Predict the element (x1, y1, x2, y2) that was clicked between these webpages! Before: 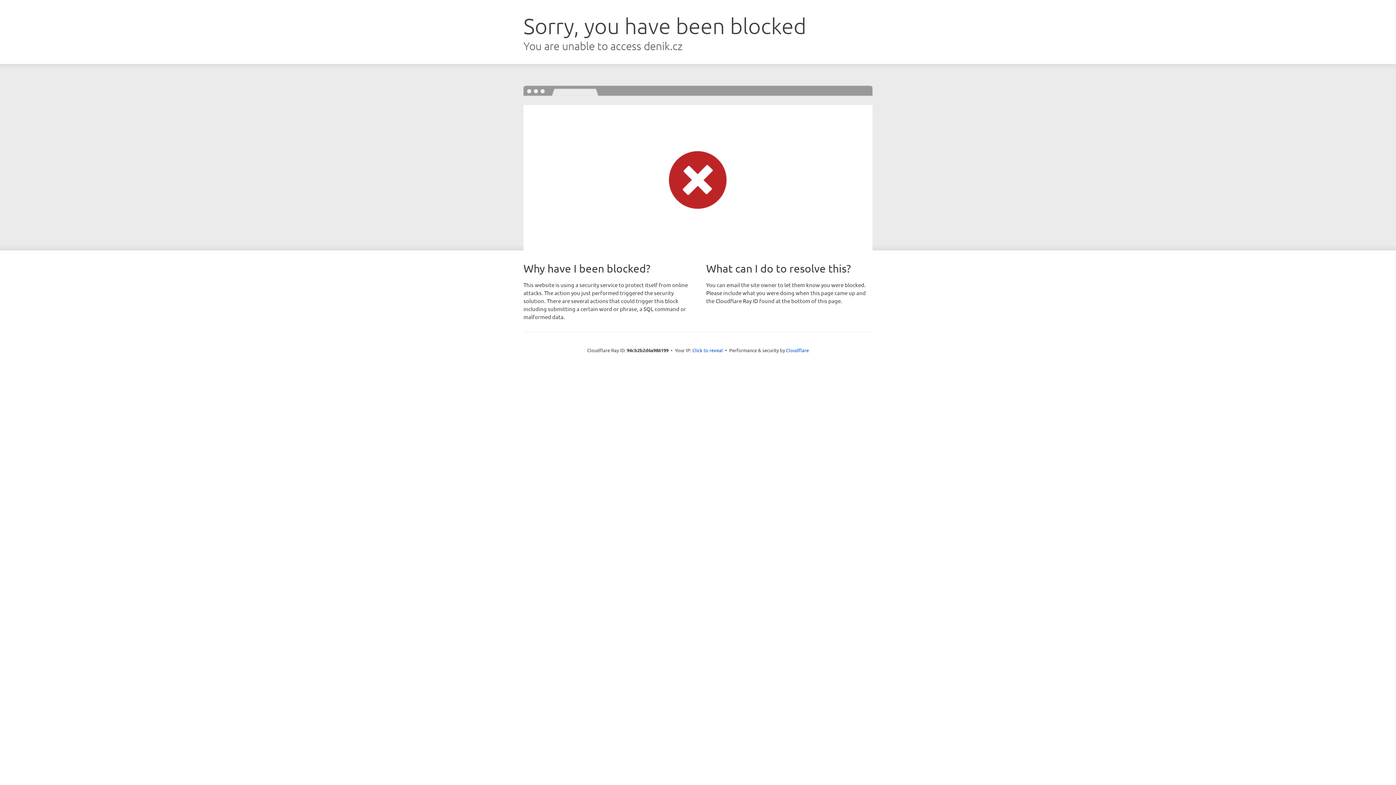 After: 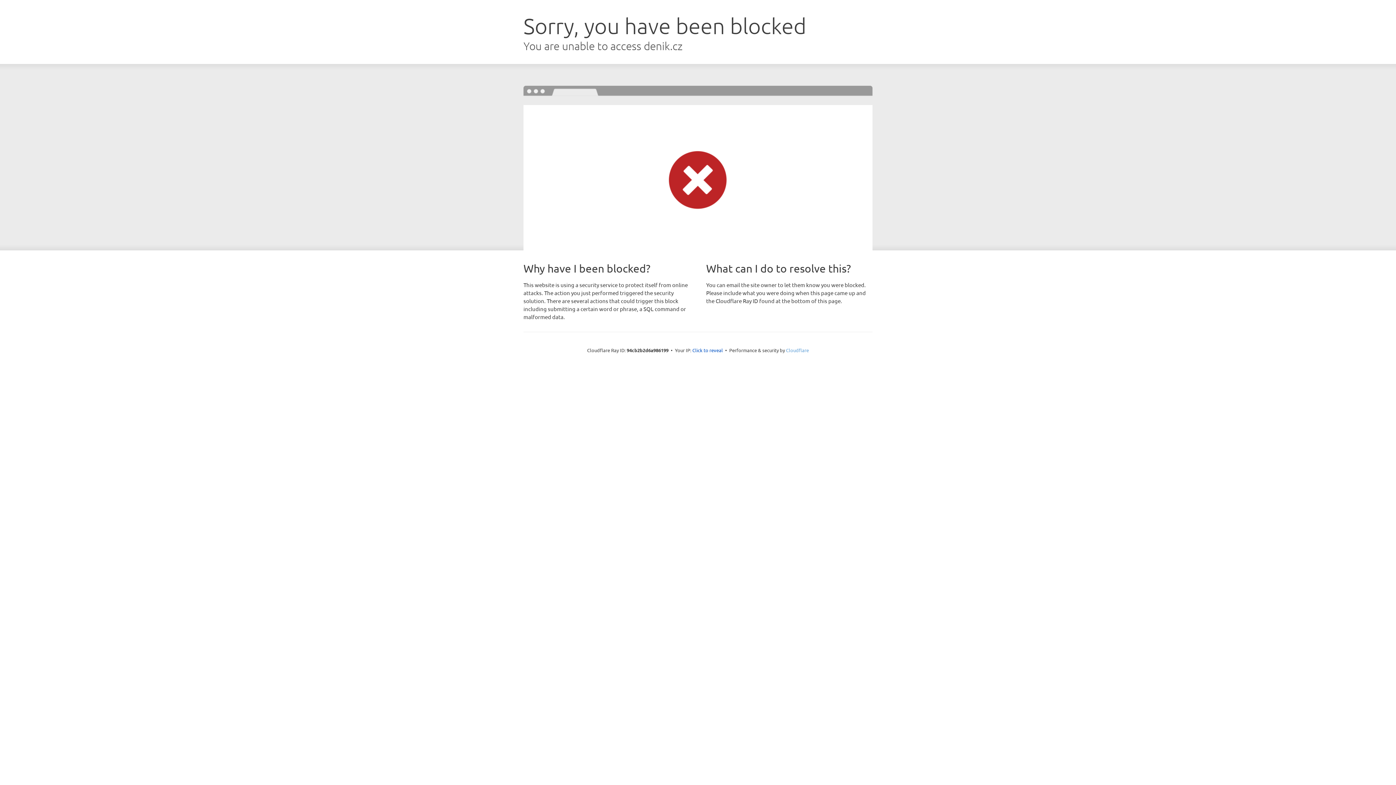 Action: bbox: (786, 347, 809, 353) label: Cloudflare